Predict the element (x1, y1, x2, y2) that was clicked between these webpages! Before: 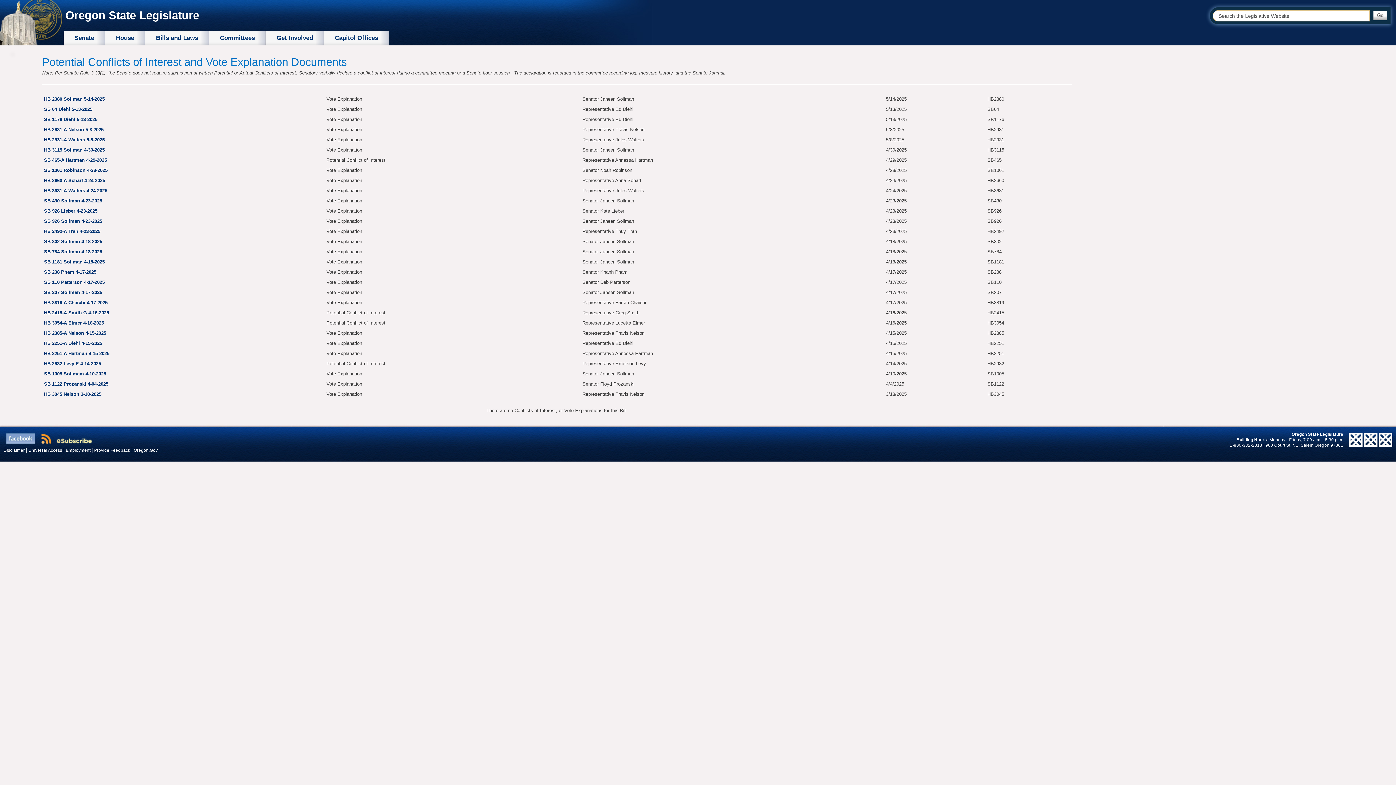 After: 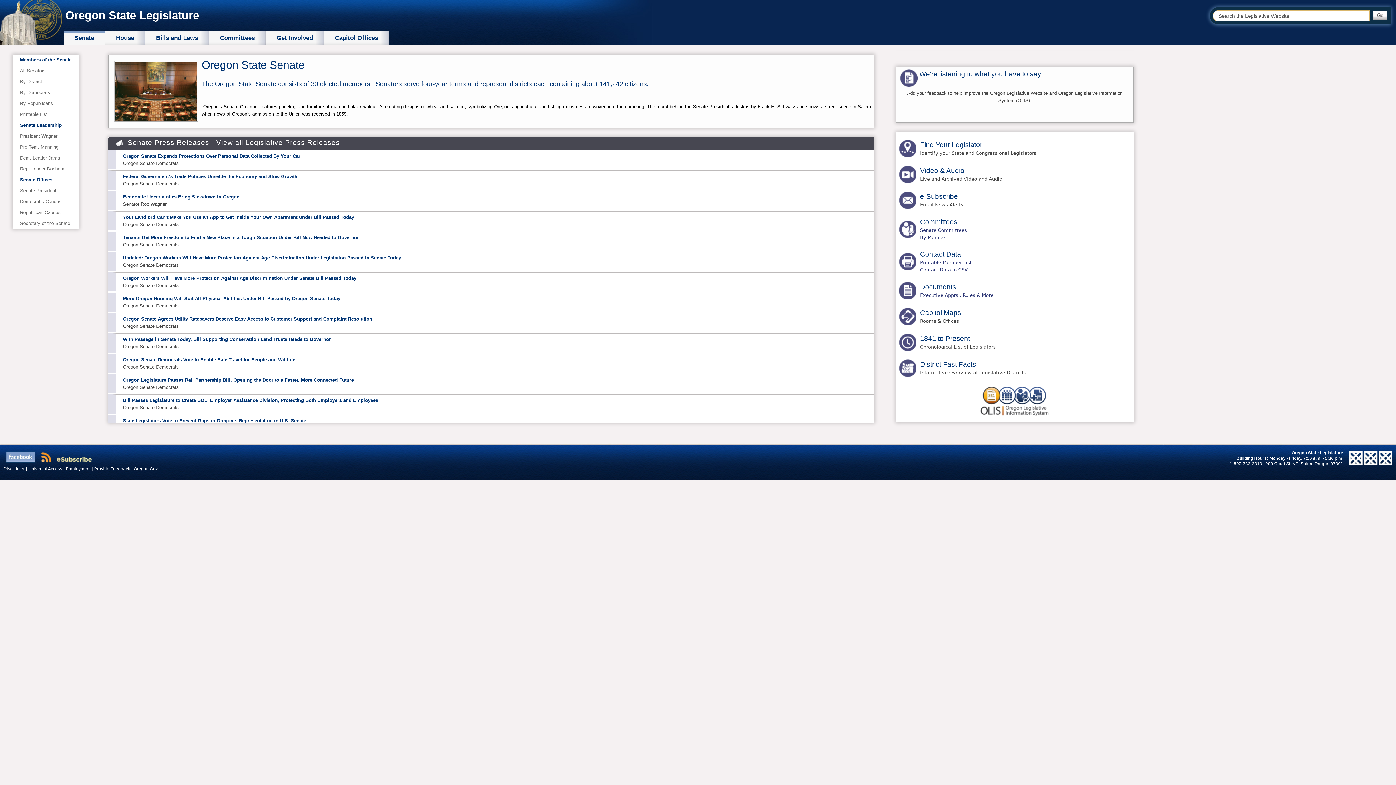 Action: label: Senate bbox: (74, 30, 94, 45)